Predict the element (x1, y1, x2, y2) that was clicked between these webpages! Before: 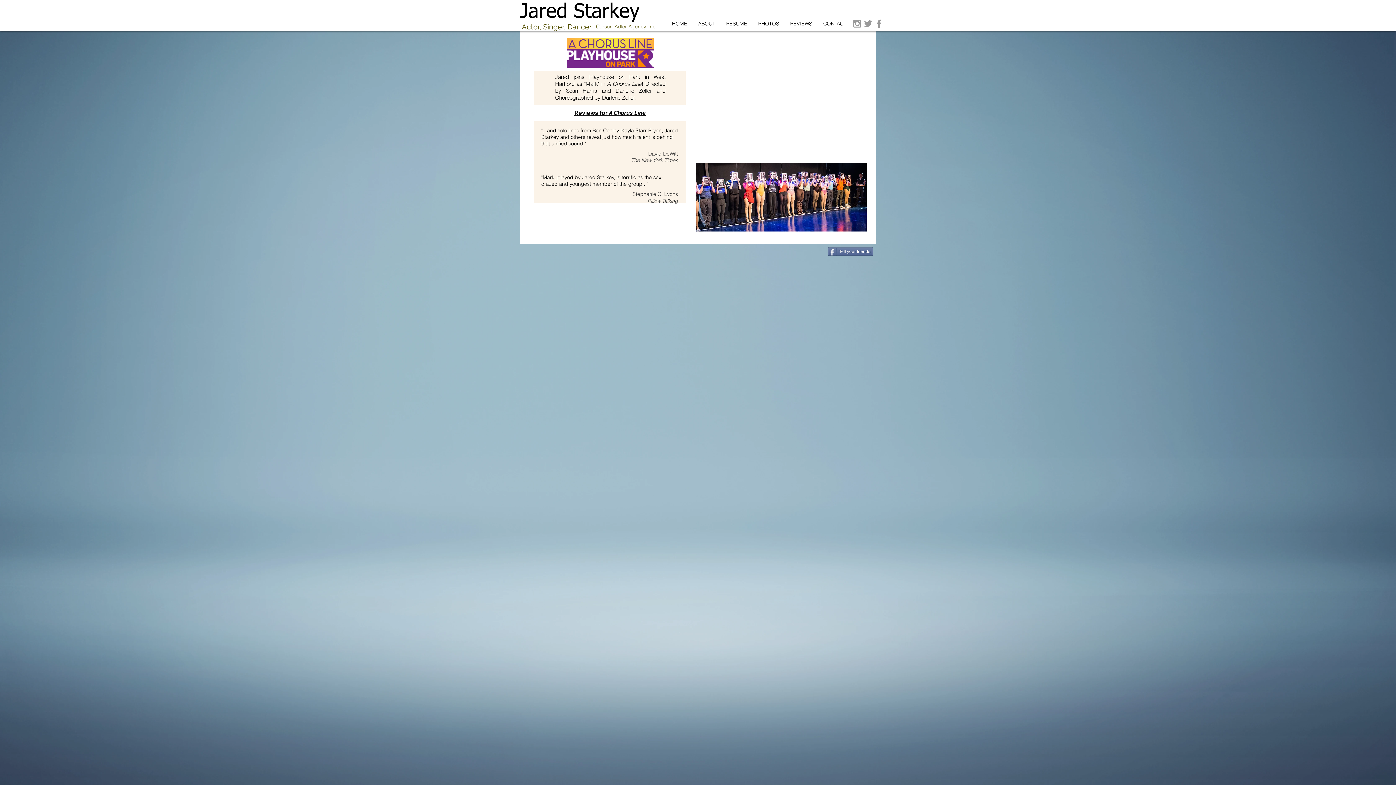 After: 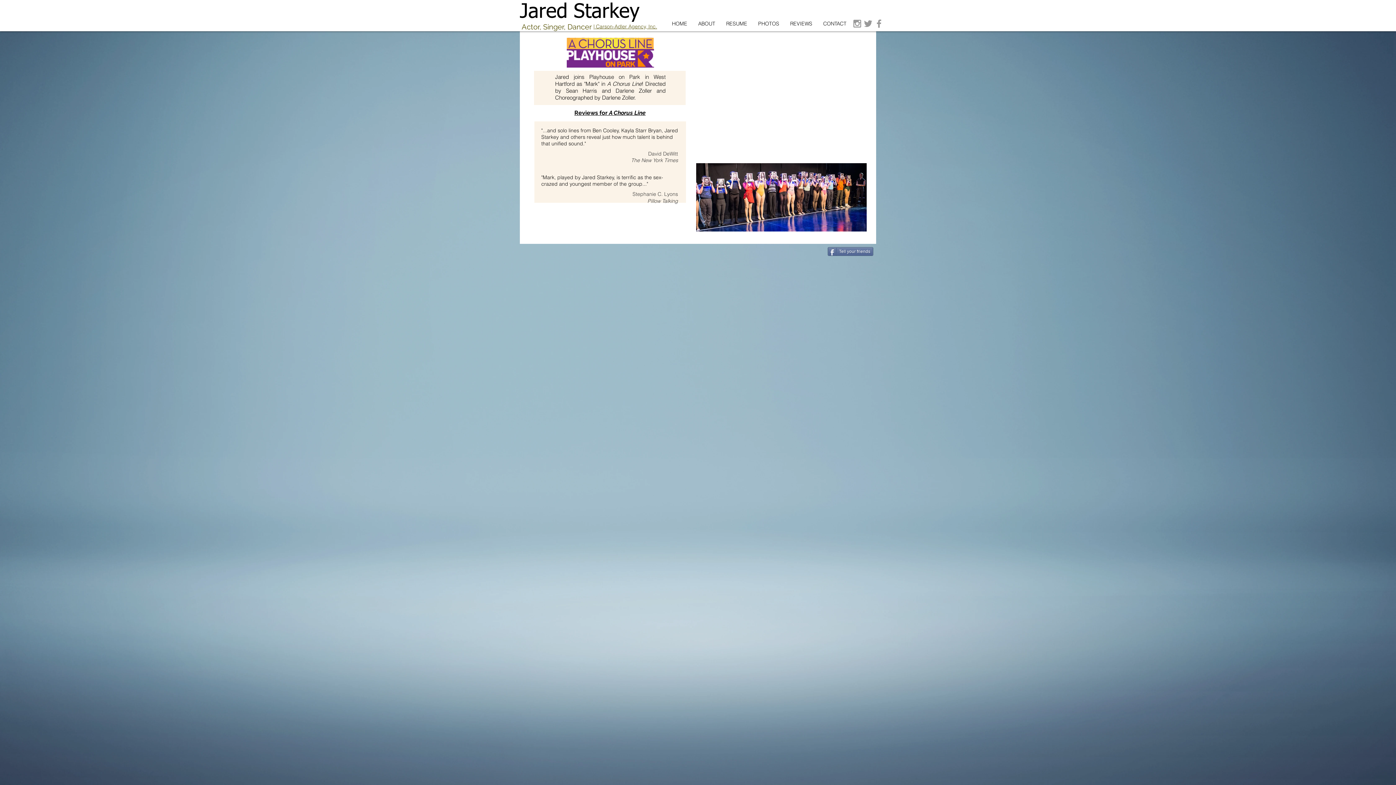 Action: bbox: (862, 18, 873, 29) label: Grey Twitter Icon